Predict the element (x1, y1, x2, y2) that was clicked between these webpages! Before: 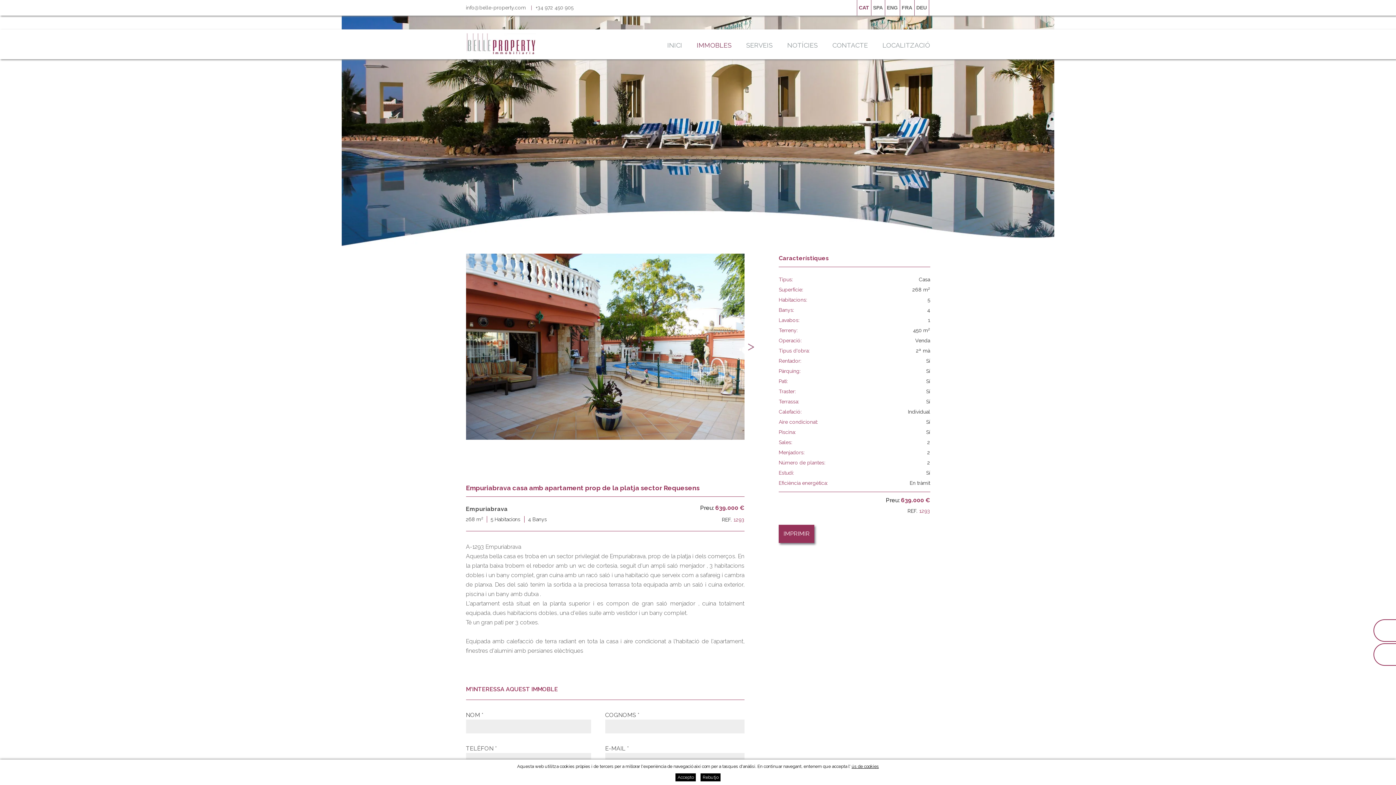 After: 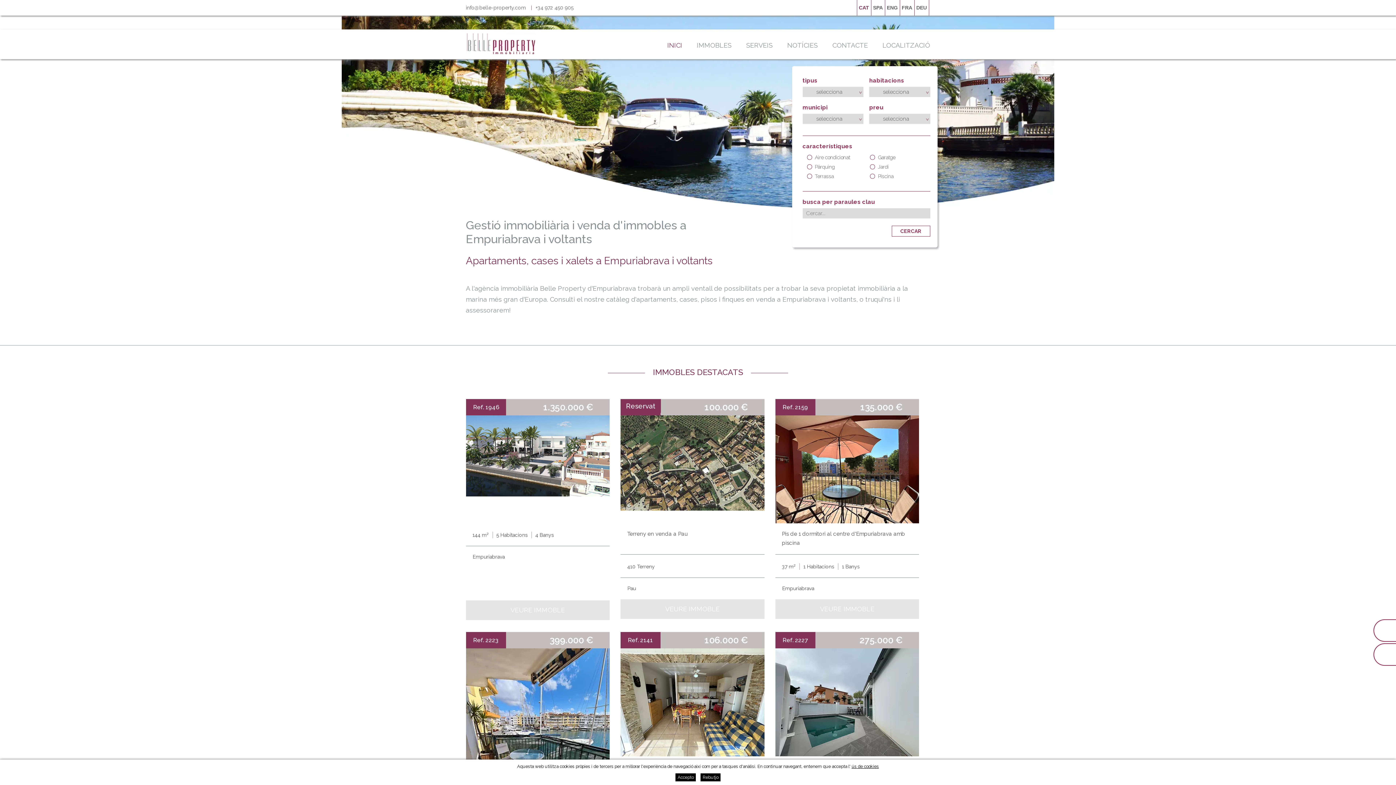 Action: label: INICI bbox: (667, 41, 682, 49)